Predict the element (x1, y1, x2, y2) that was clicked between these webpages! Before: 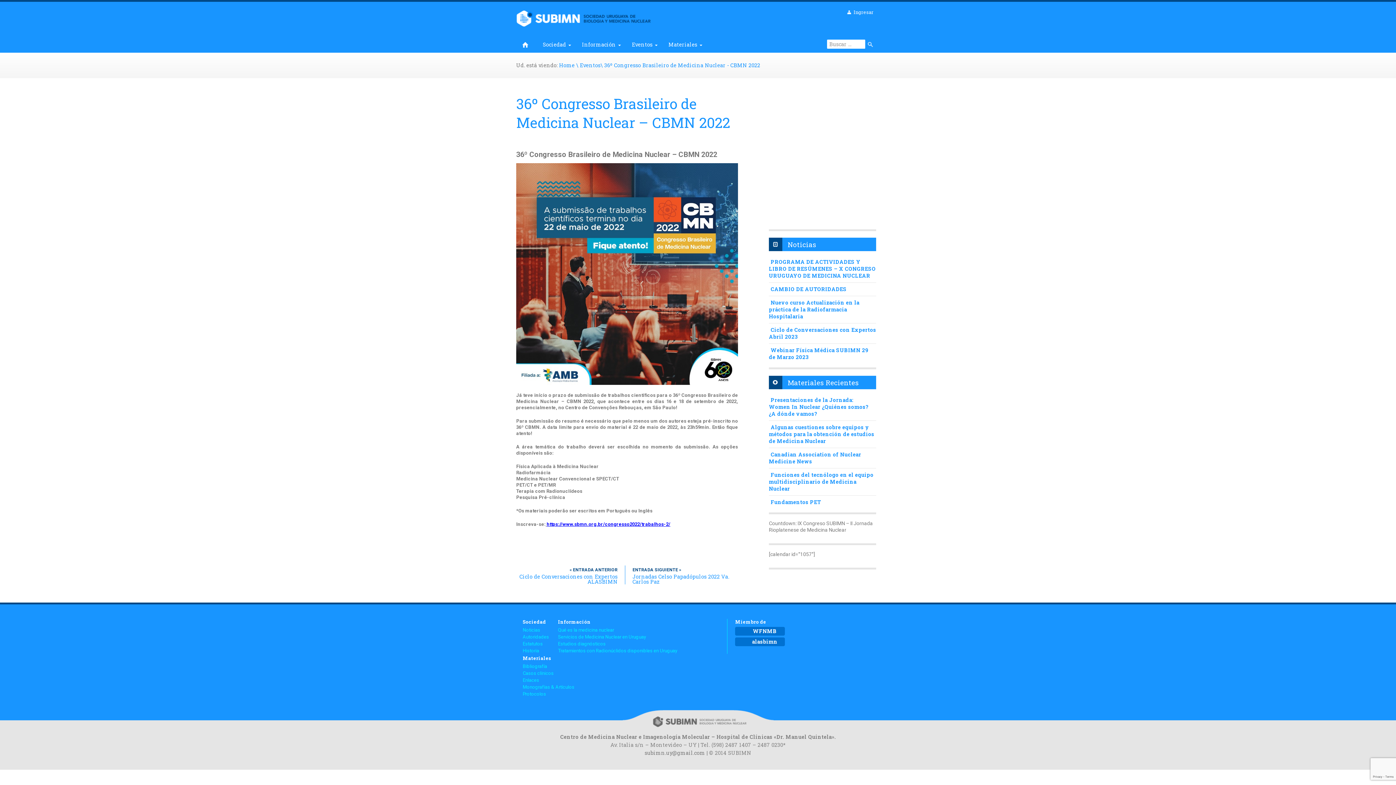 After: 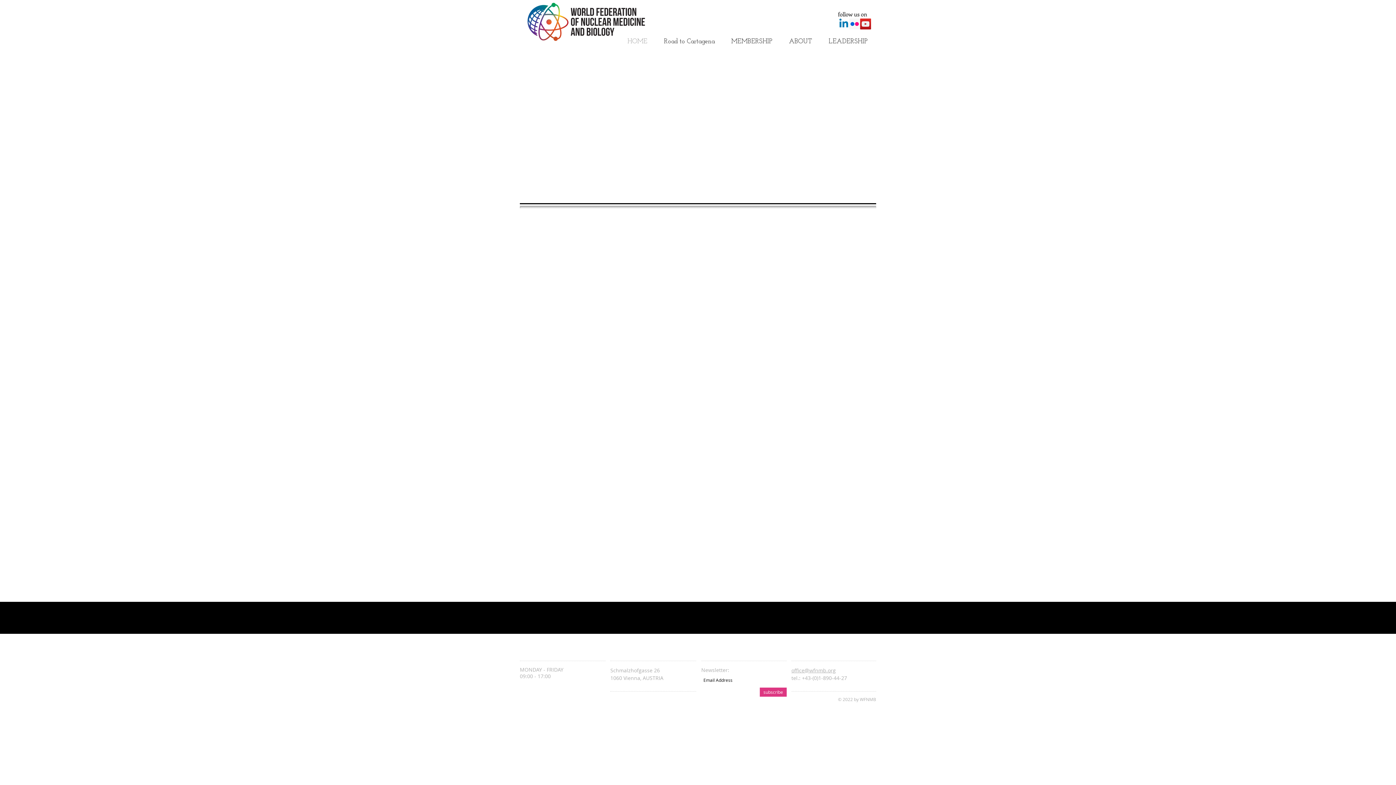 Action: label: WFNMB bbox: (735, 627, 785, 635)